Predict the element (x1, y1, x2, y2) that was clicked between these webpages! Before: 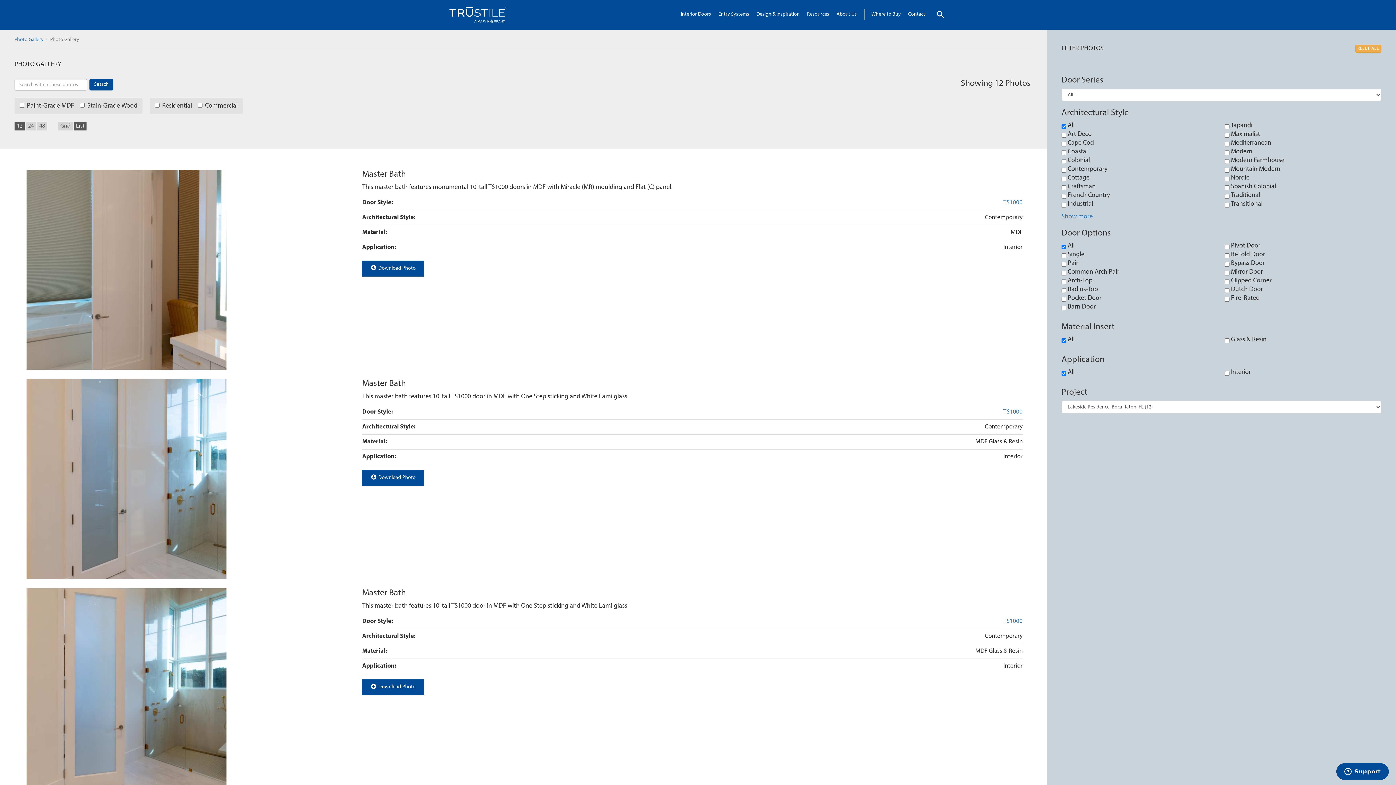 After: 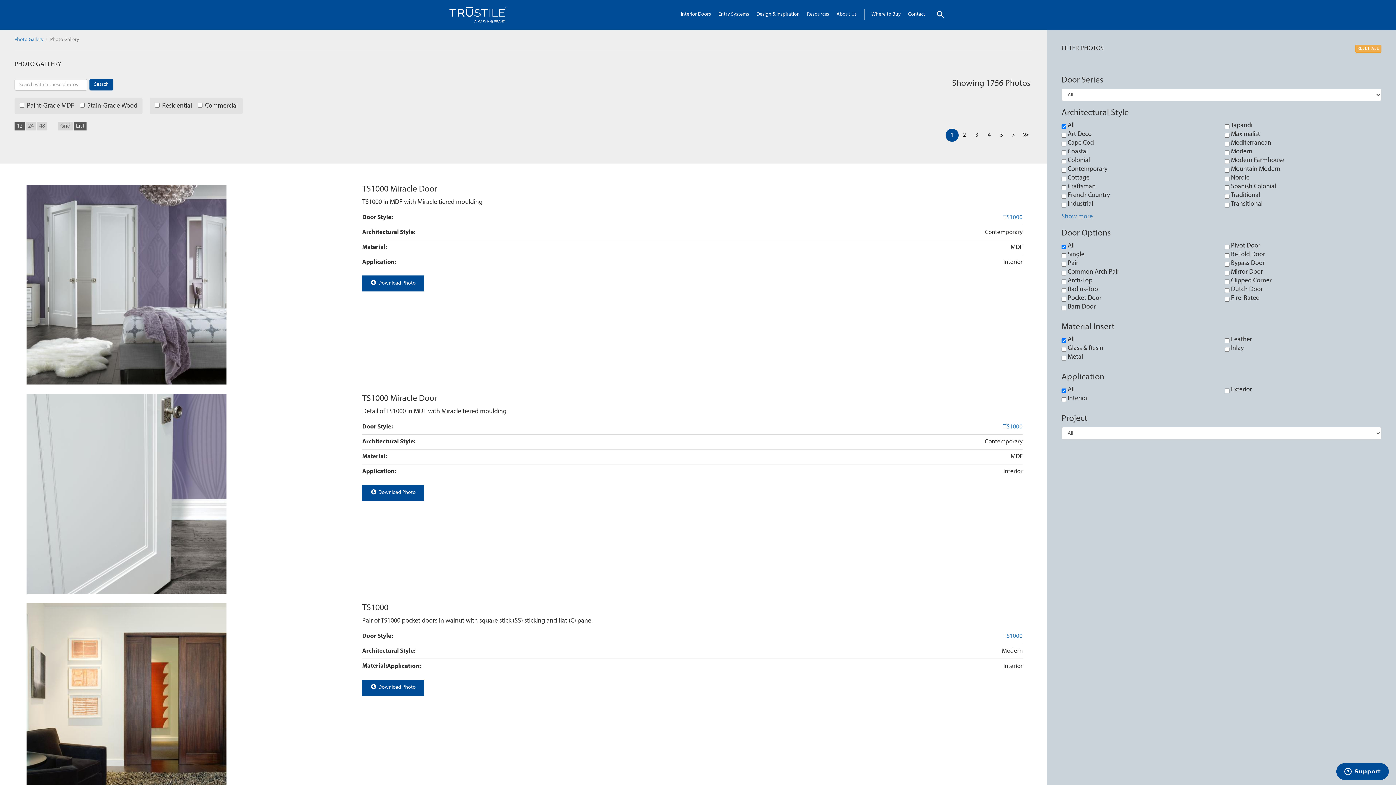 Action: bbox: (1355, 44, 1381, 52) label: RESET ALL